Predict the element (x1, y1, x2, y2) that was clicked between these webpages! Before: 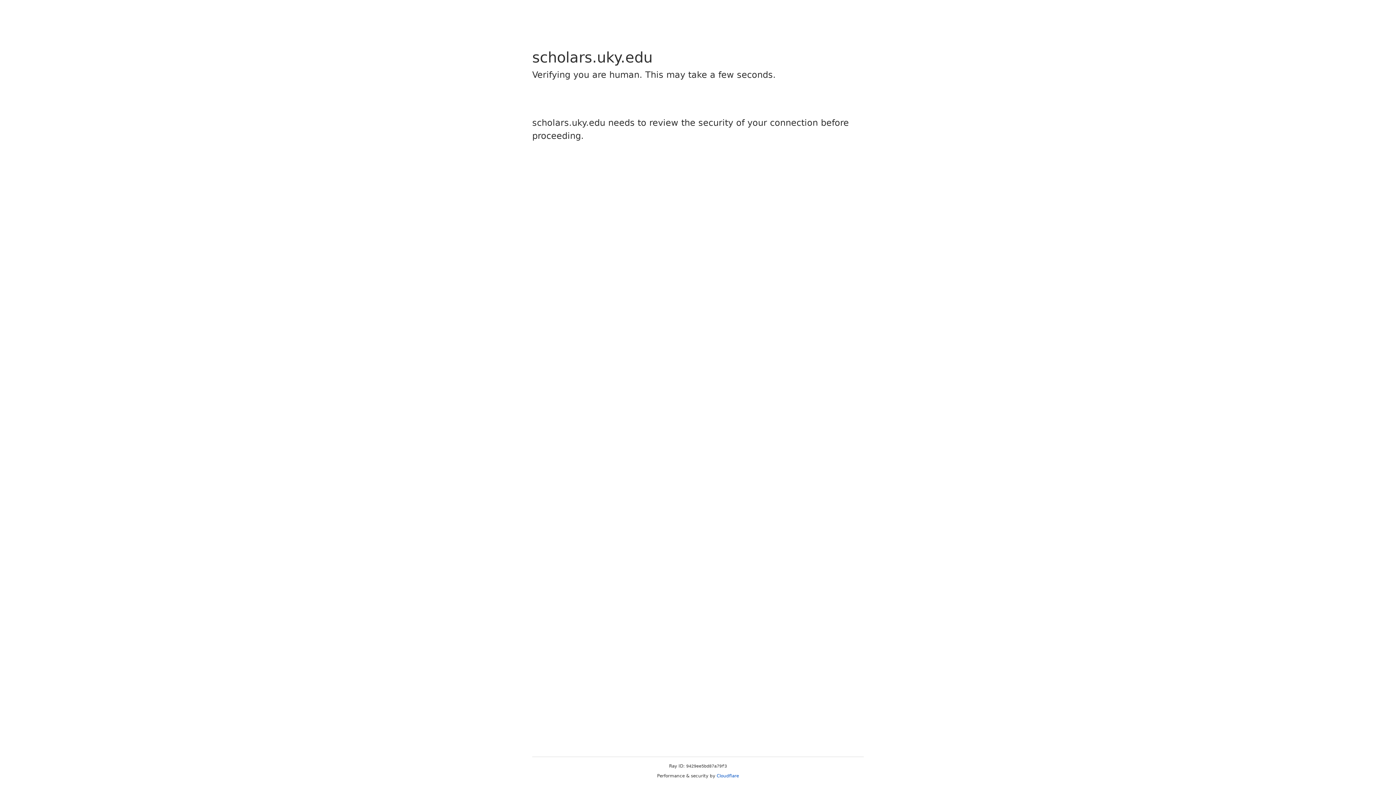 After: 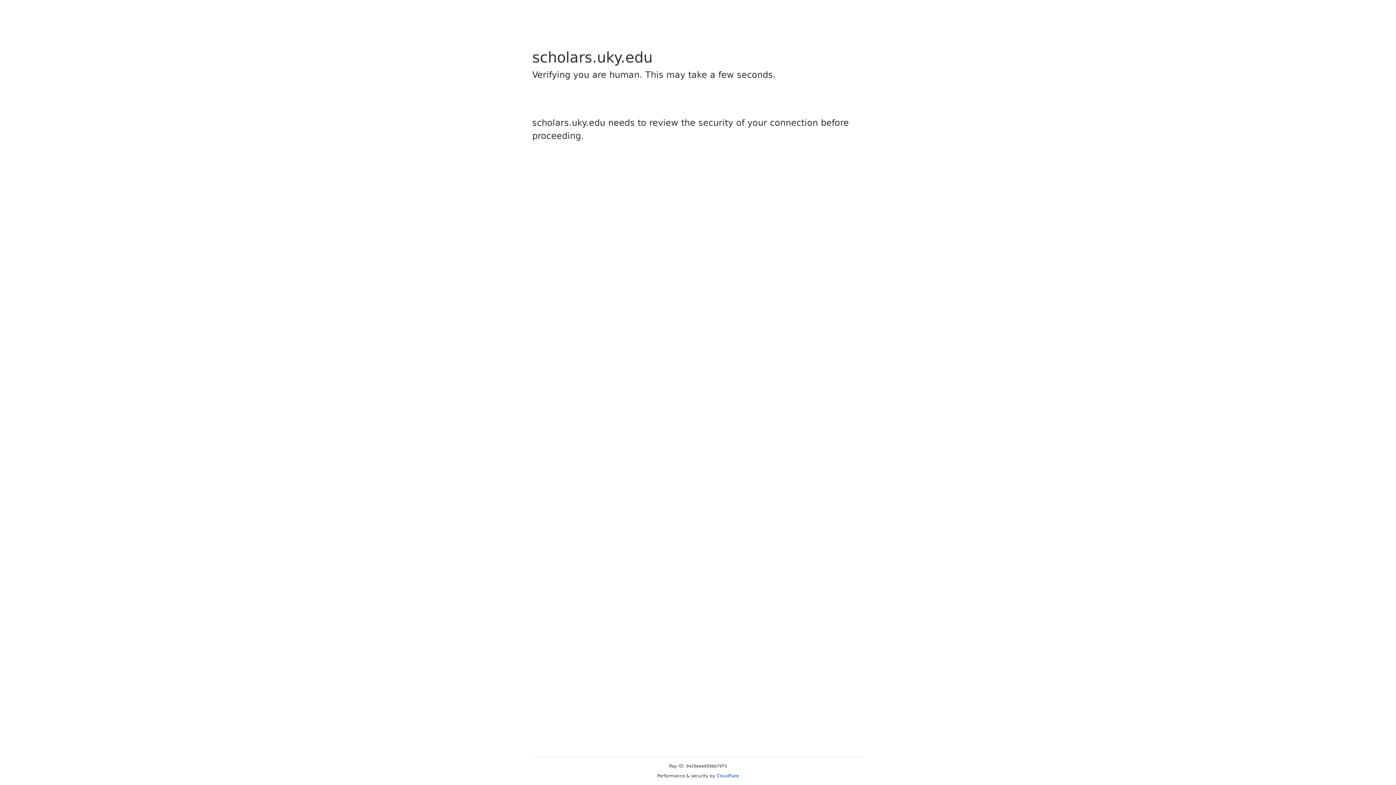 Action: label: Cloudflare bbox: (716, 773, 739, 778)